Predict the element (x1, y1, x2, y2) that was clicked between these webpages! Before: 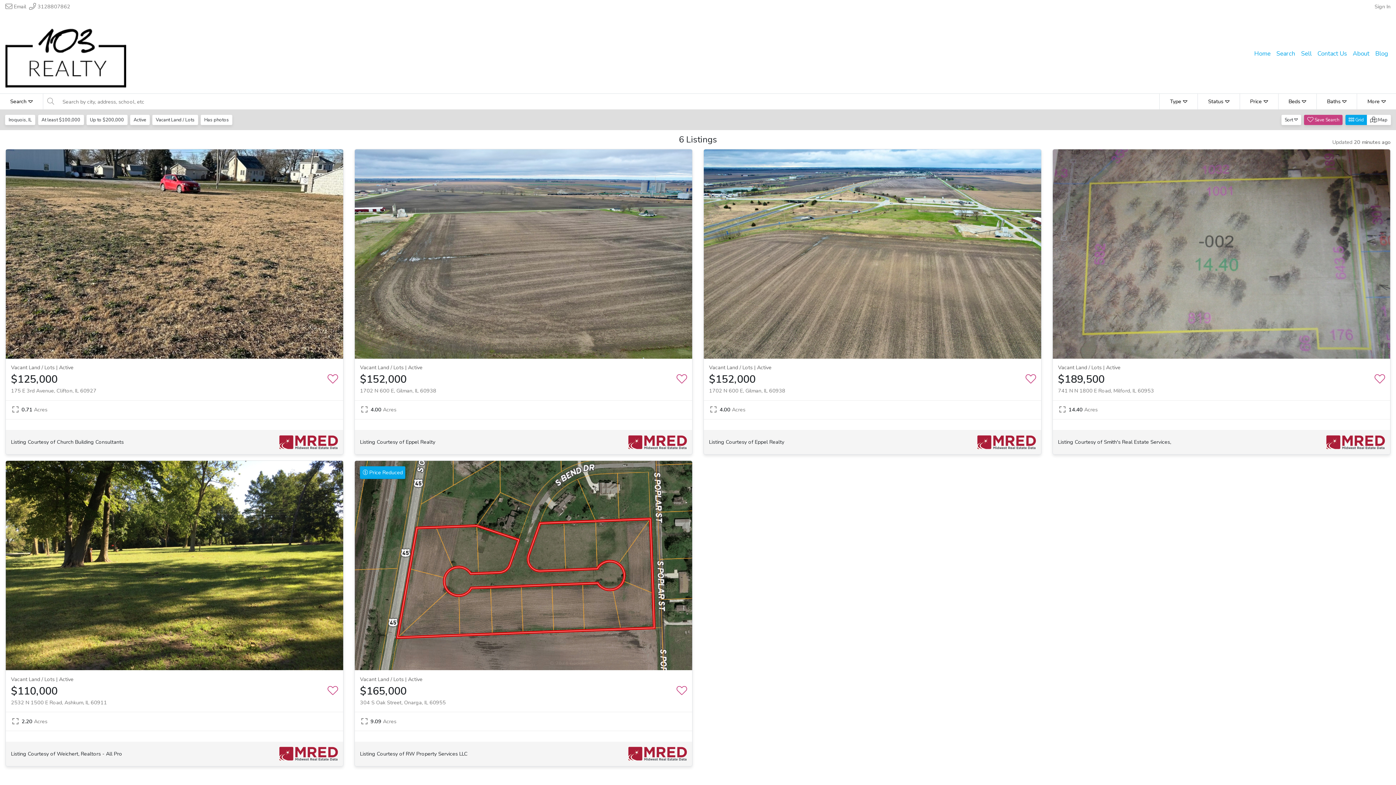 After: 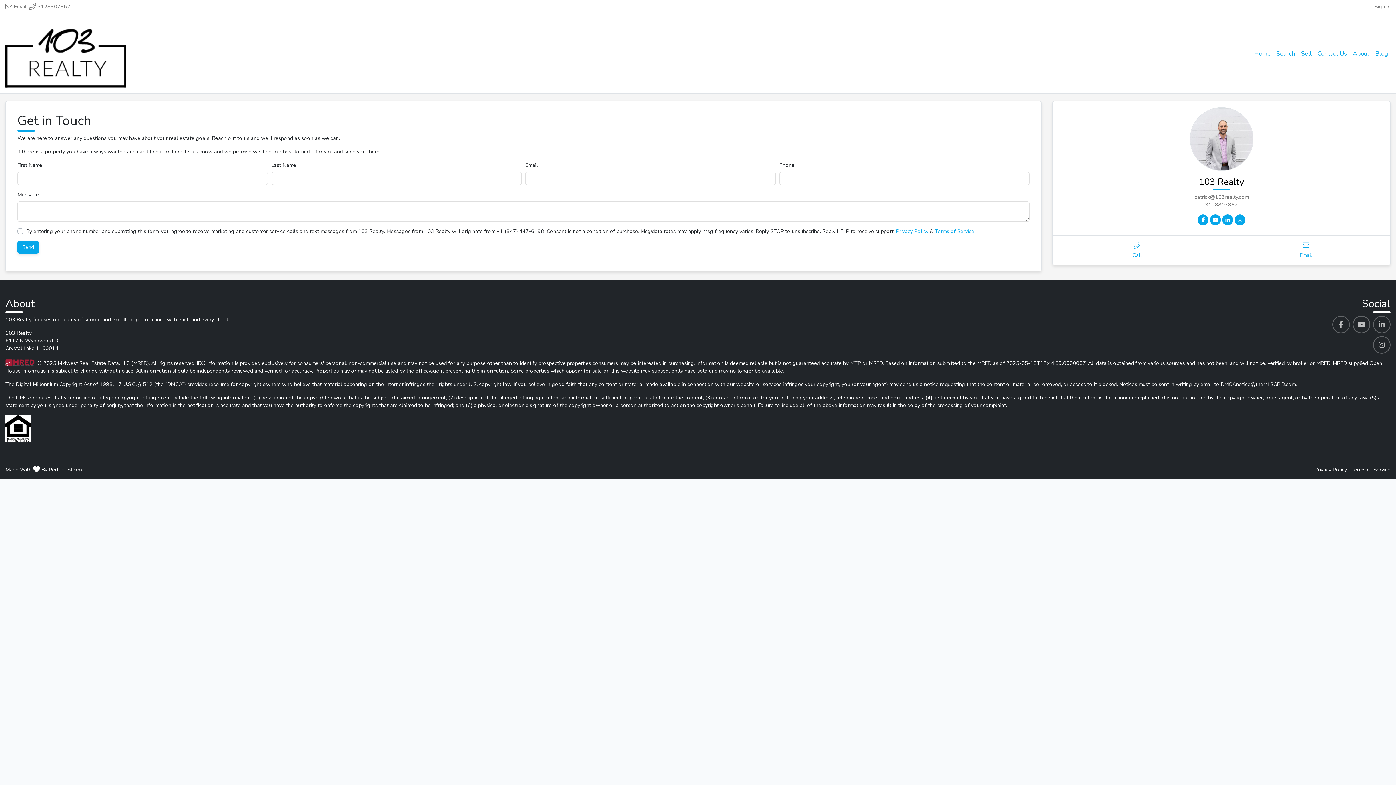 Action: bbox: (1314, 46, 1350, 60) label: Contact Us